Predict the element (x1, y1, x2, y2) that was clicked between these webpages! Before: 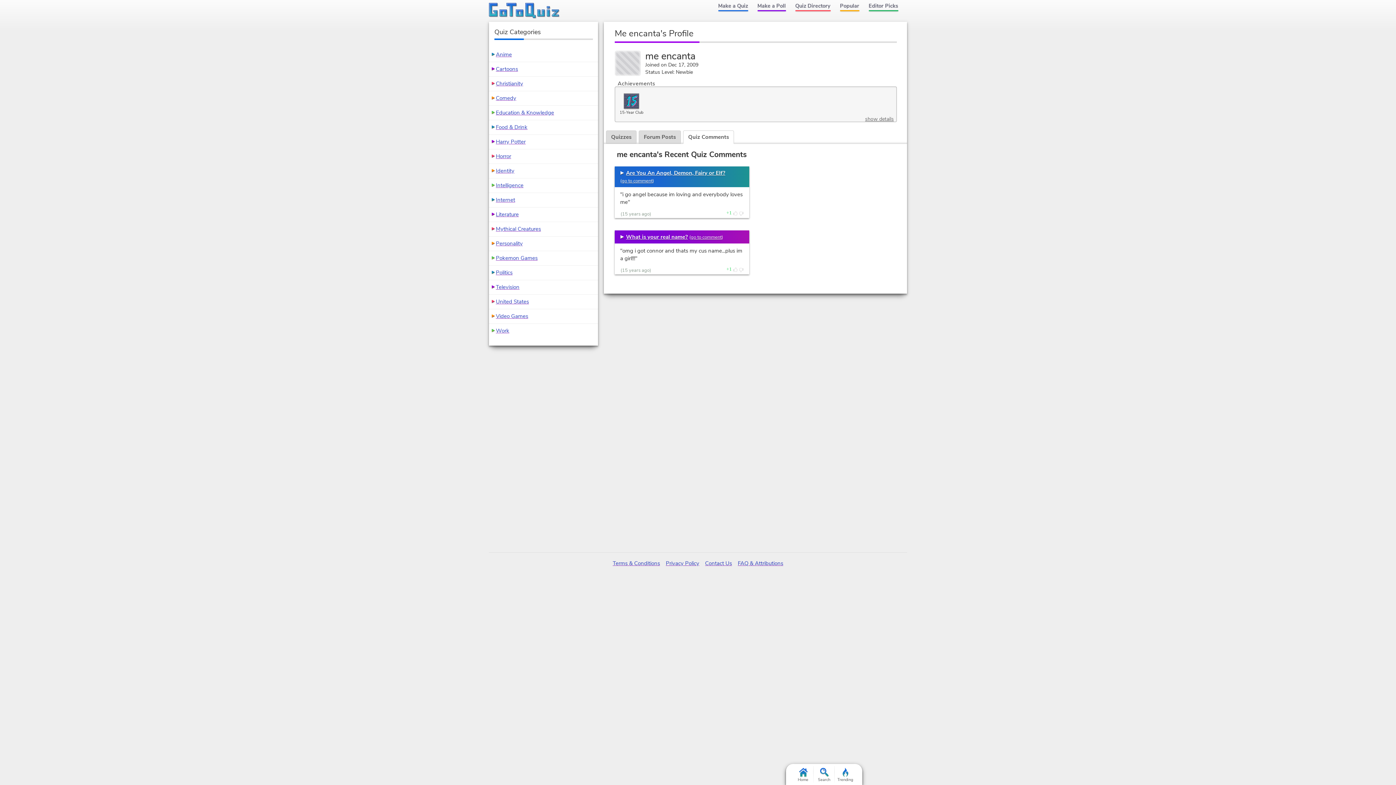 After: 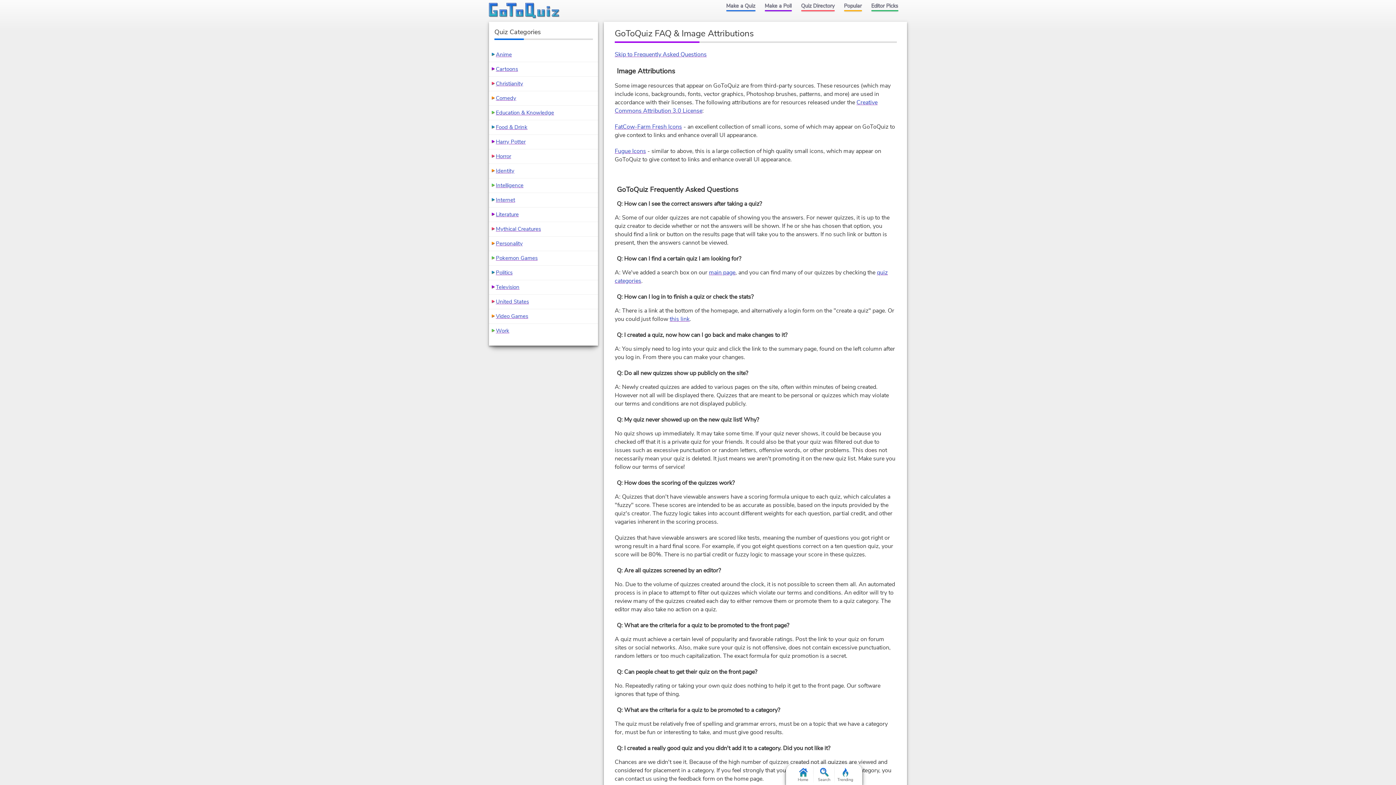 Action: bbox: (738, 559, 783, 567) label: FAQ & Attributions